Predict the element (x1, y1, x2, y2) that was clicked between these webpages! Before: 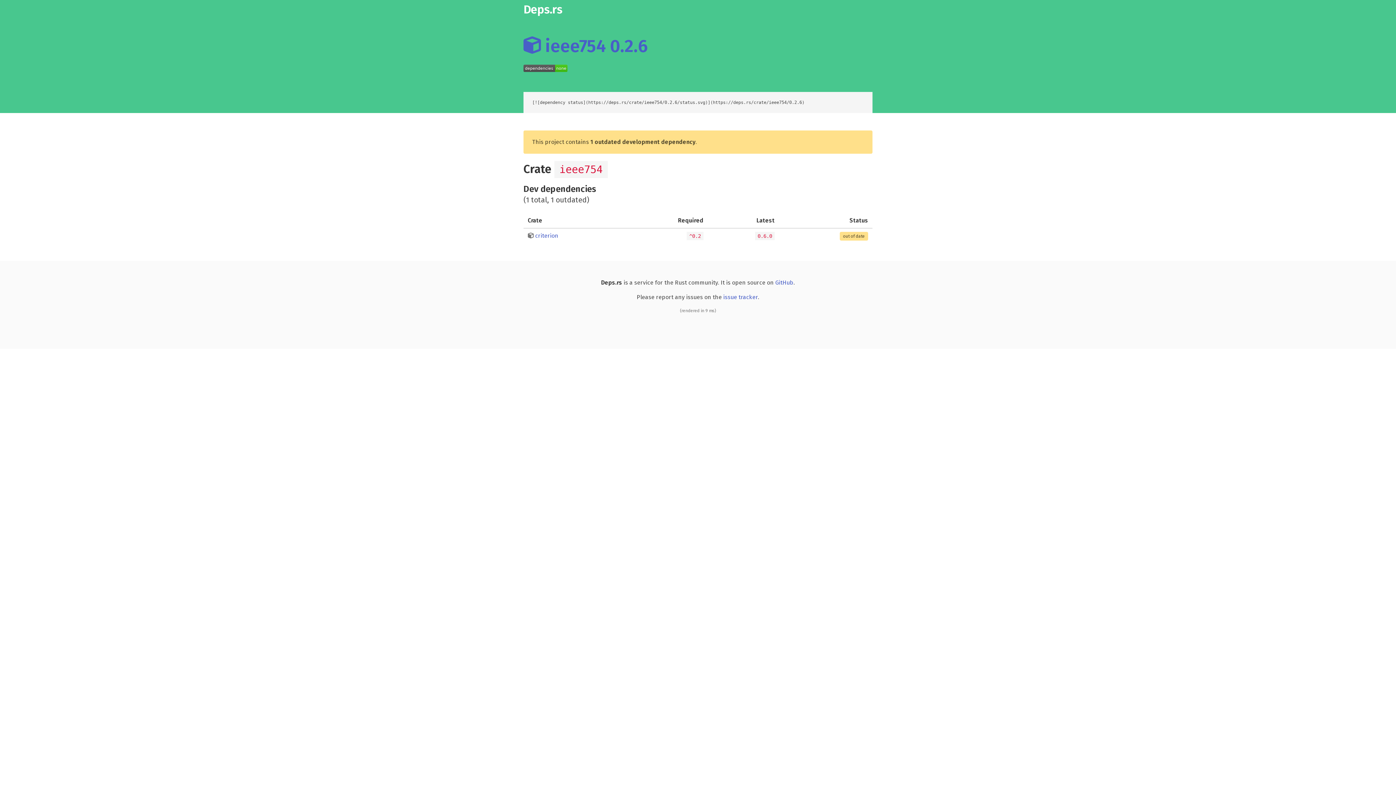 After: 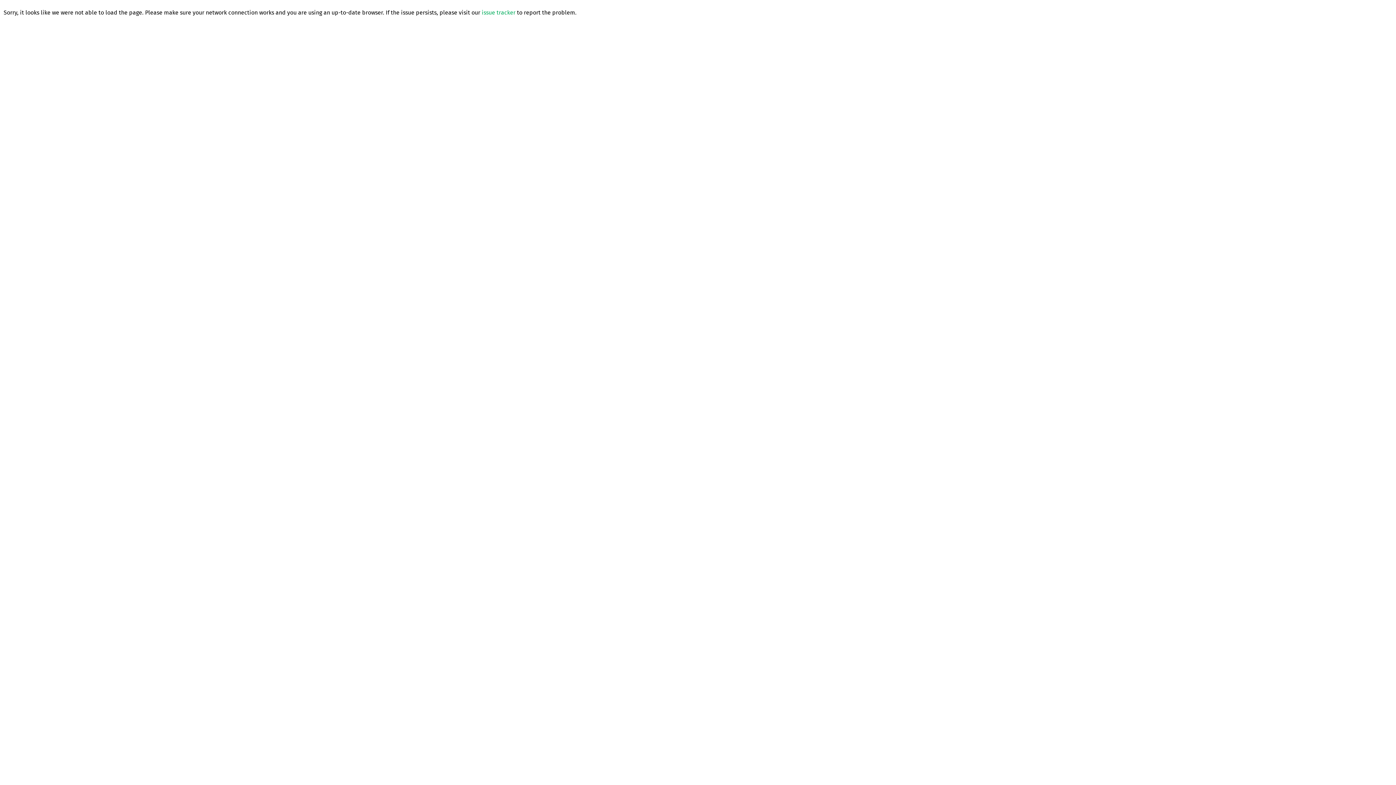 Action: label:  ieee754 0.2.6 bbox: (523, 35, 647, 56)